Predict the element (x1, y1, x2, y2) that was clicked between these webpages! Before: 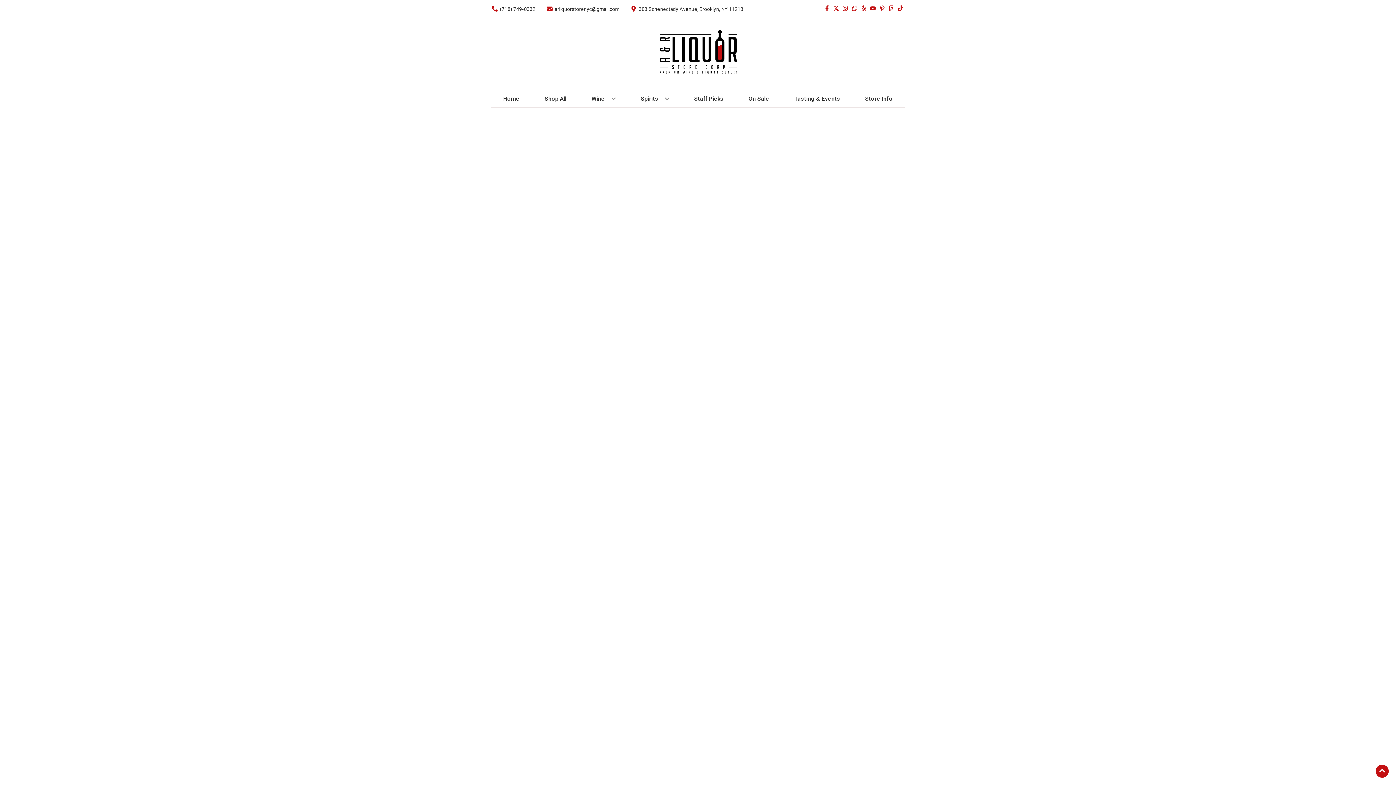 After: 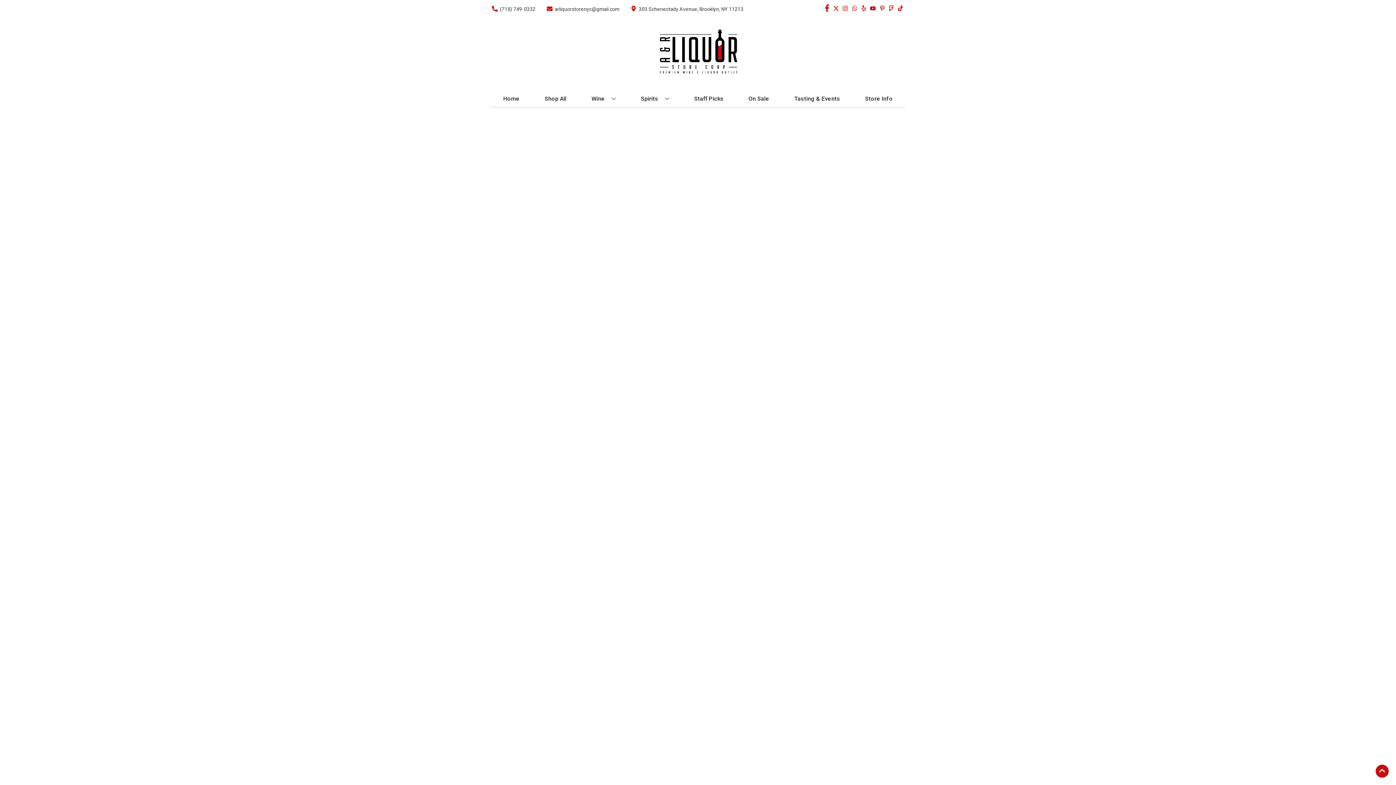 Action: bbox: (822, 5, 831, 12) label: Opens facebook in a new tab